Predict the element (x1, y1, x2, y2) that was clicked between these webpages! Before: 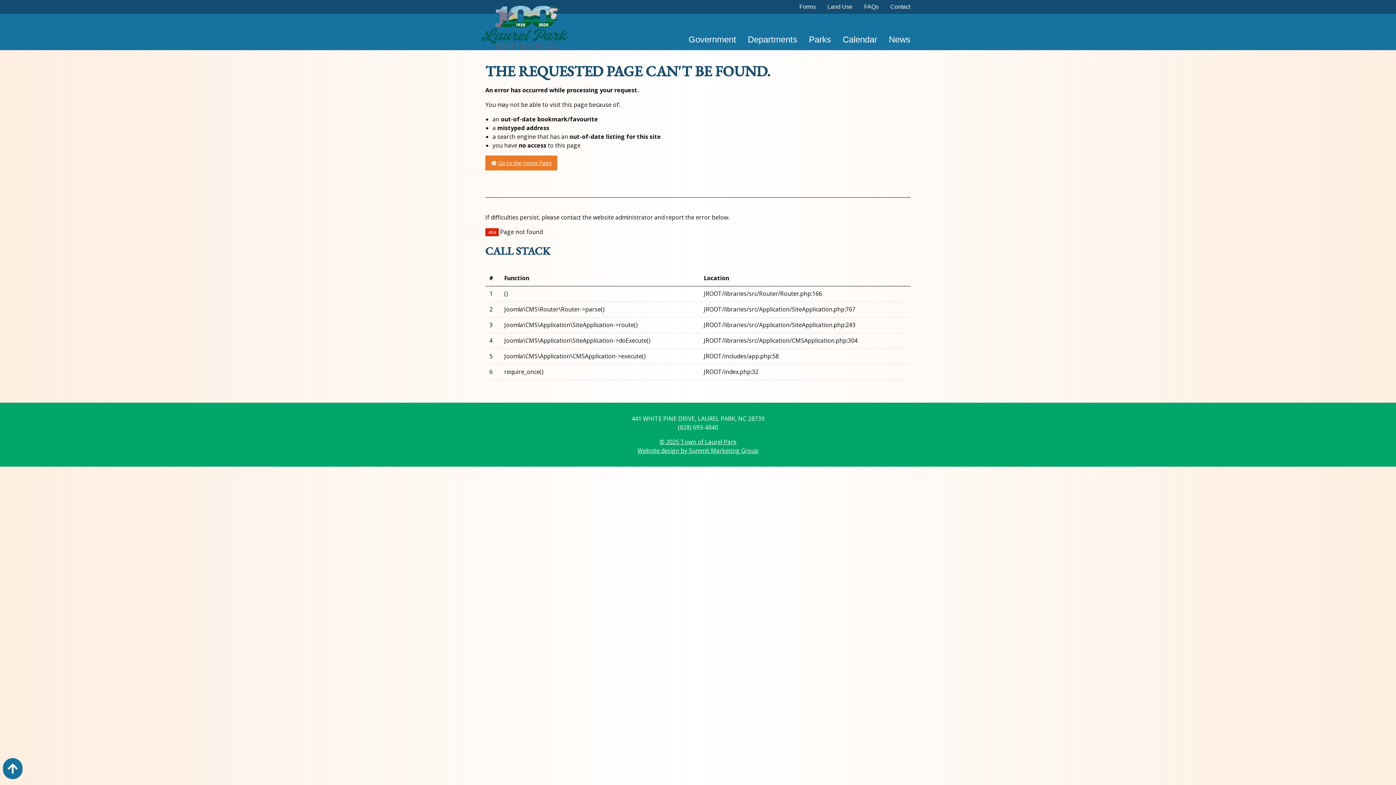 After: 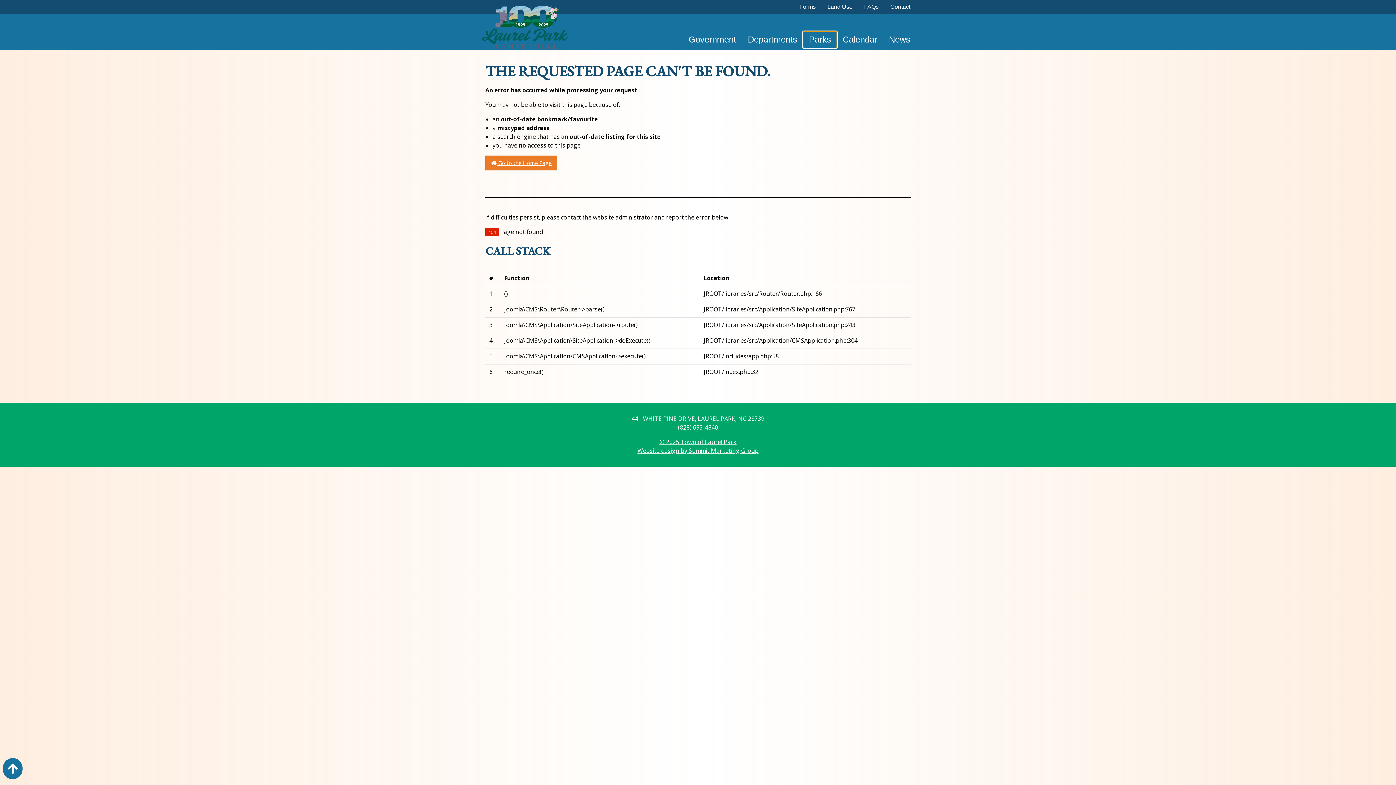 Action: label: Parks bbox: (803, 31, 837, 48)